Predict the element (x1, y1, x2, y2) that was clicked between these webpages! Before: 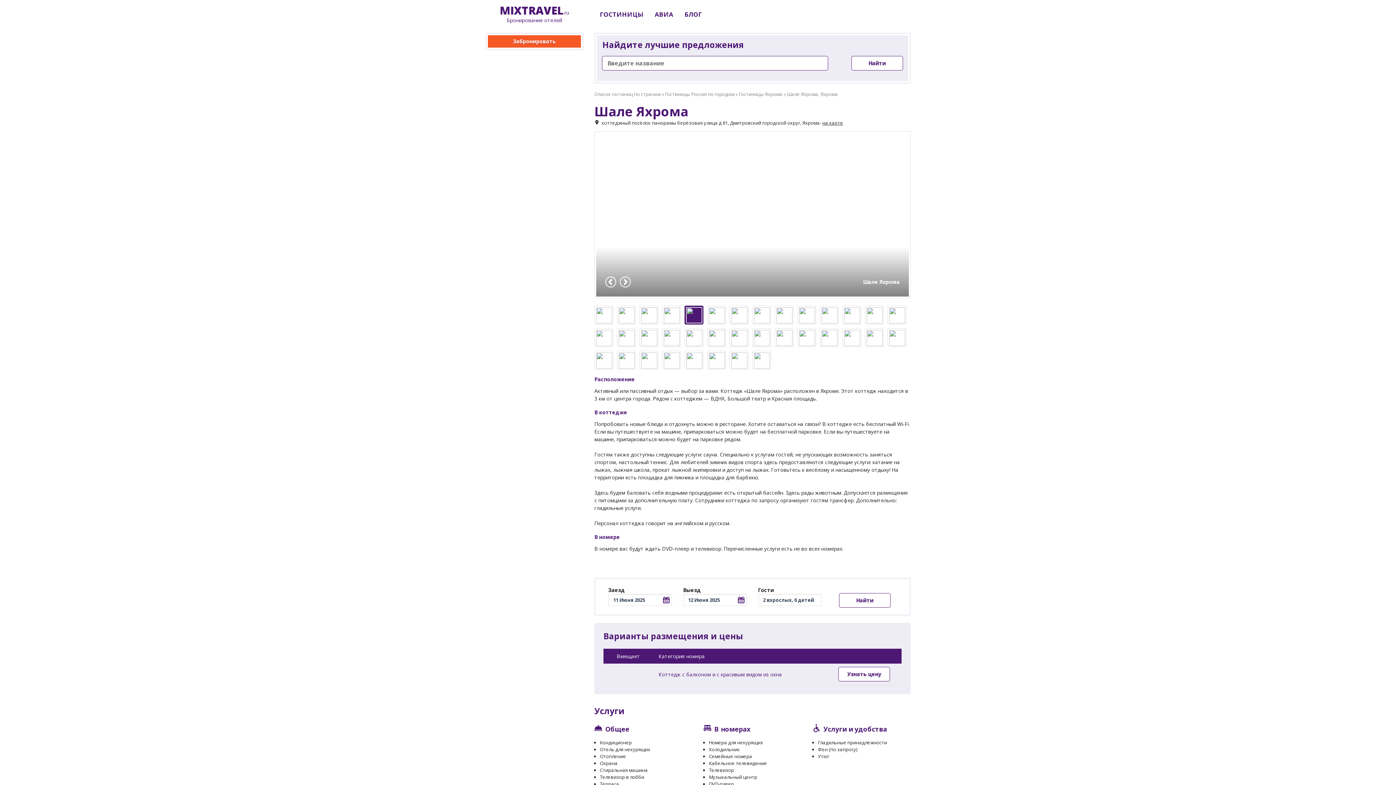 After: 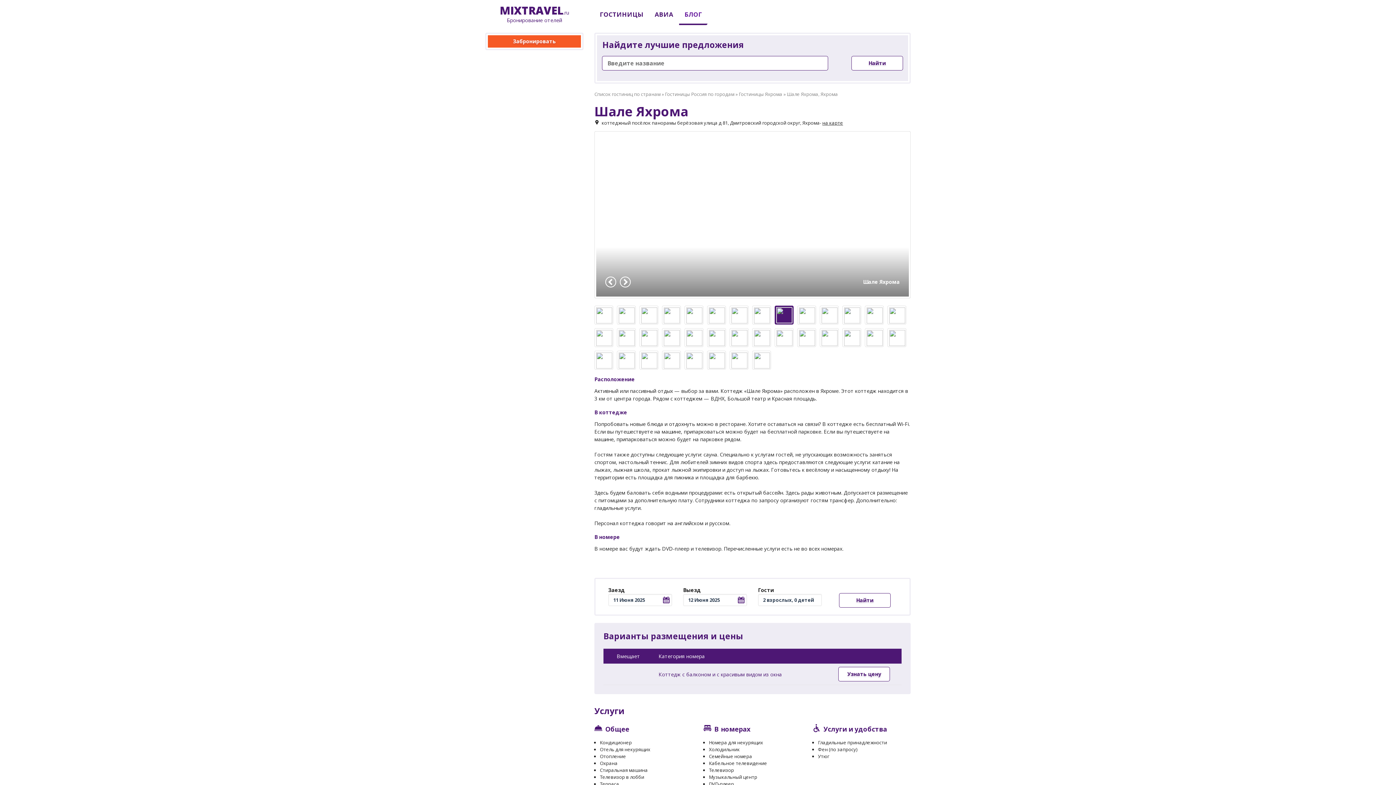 Action: bbox: (679, 5, 707, 23) label: БЛОГ